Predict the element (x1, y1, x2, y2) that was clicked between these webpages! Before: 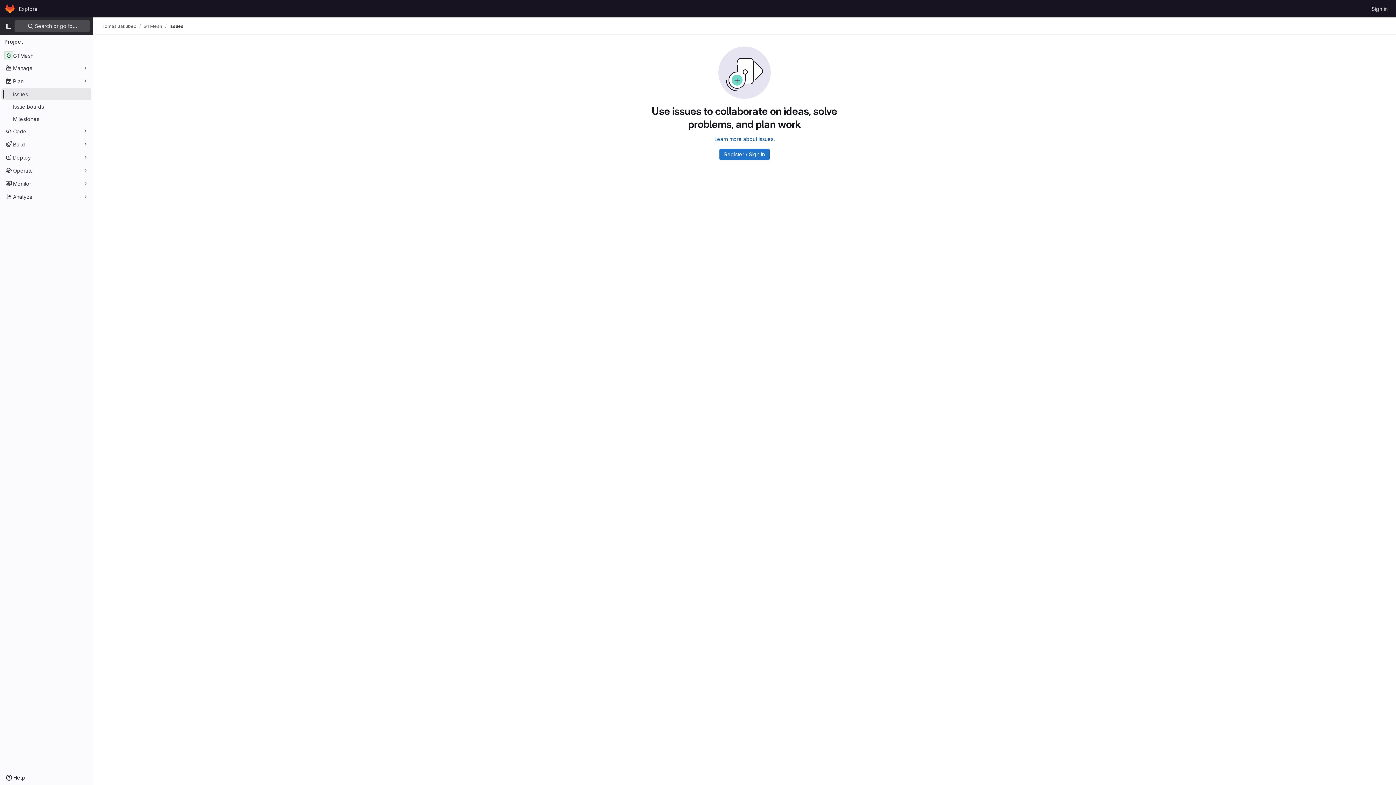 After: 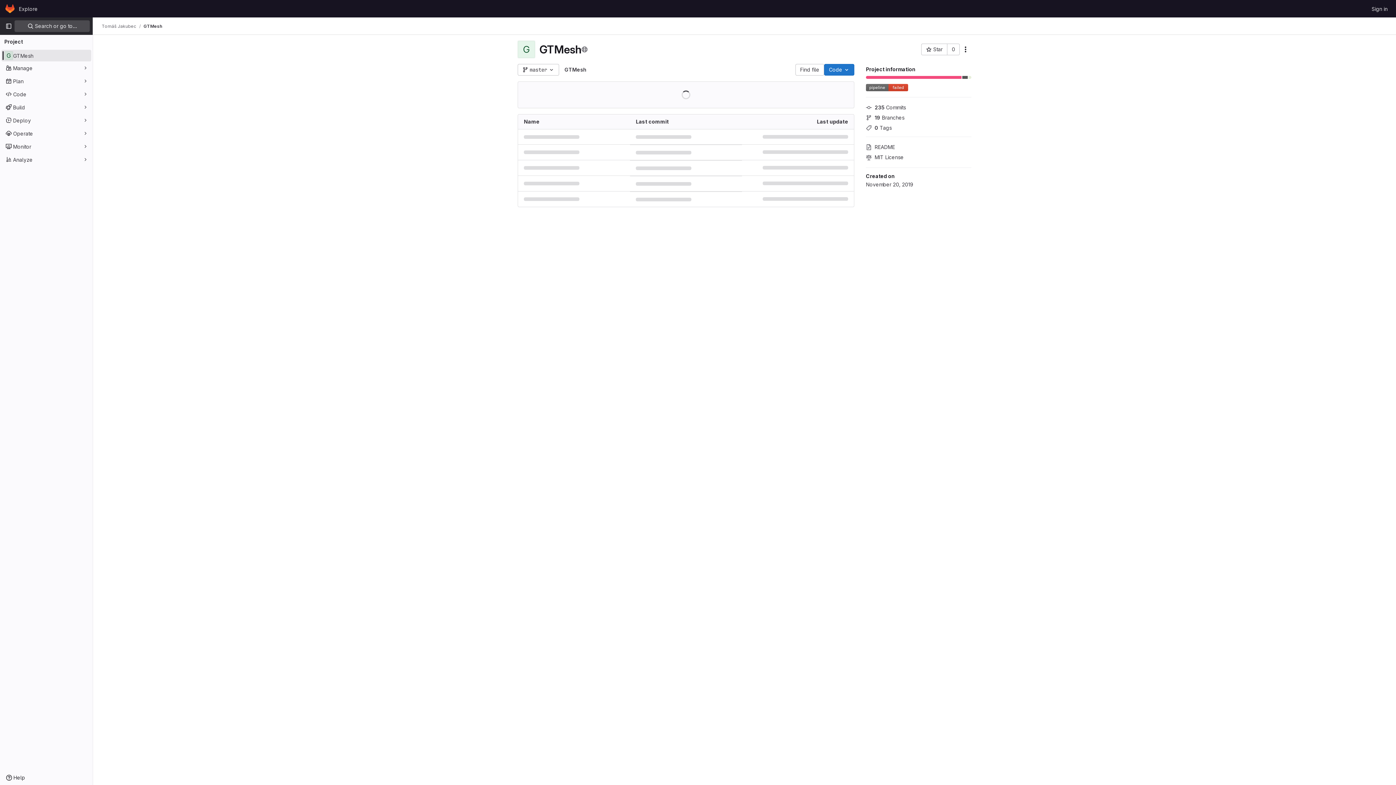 Action: bbox: (143, 23, 162, 29) label: GTMesh